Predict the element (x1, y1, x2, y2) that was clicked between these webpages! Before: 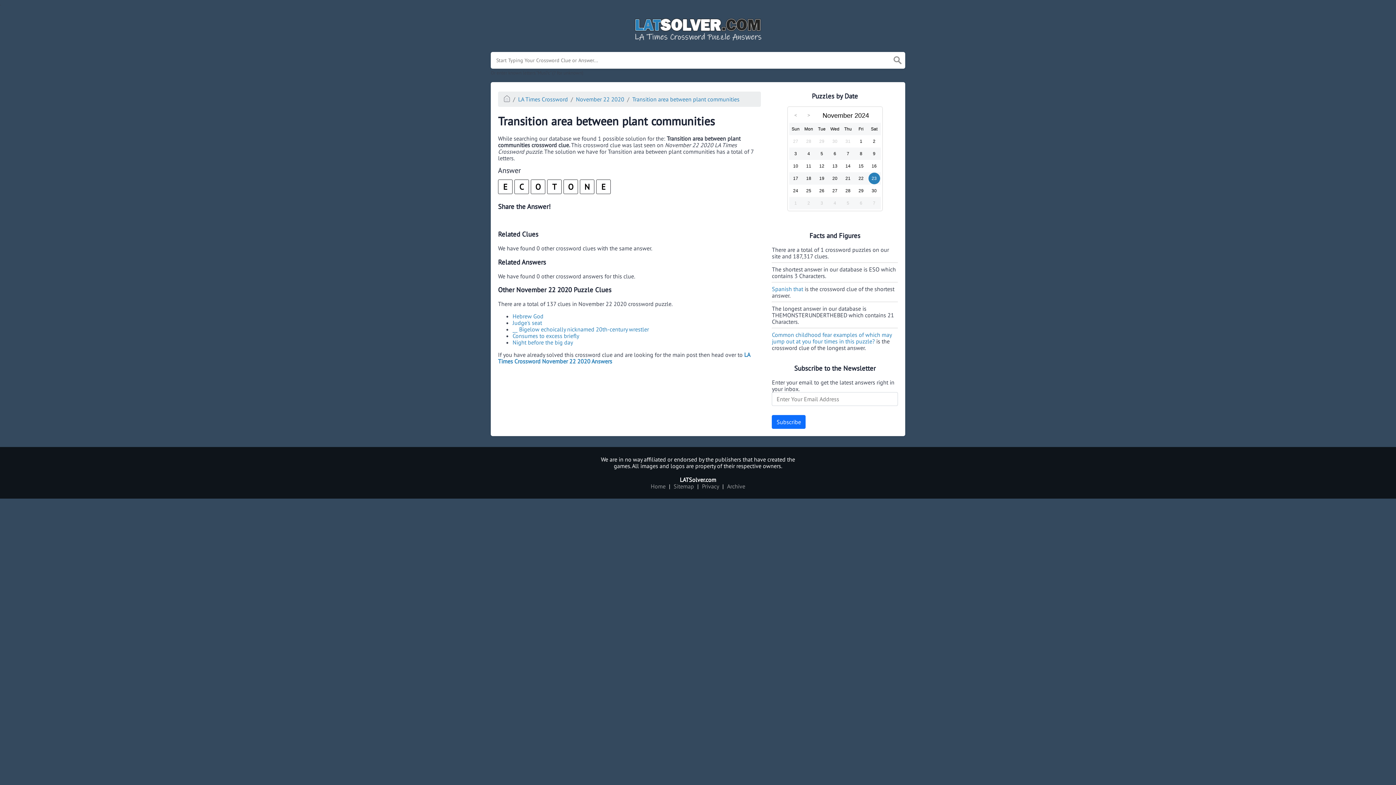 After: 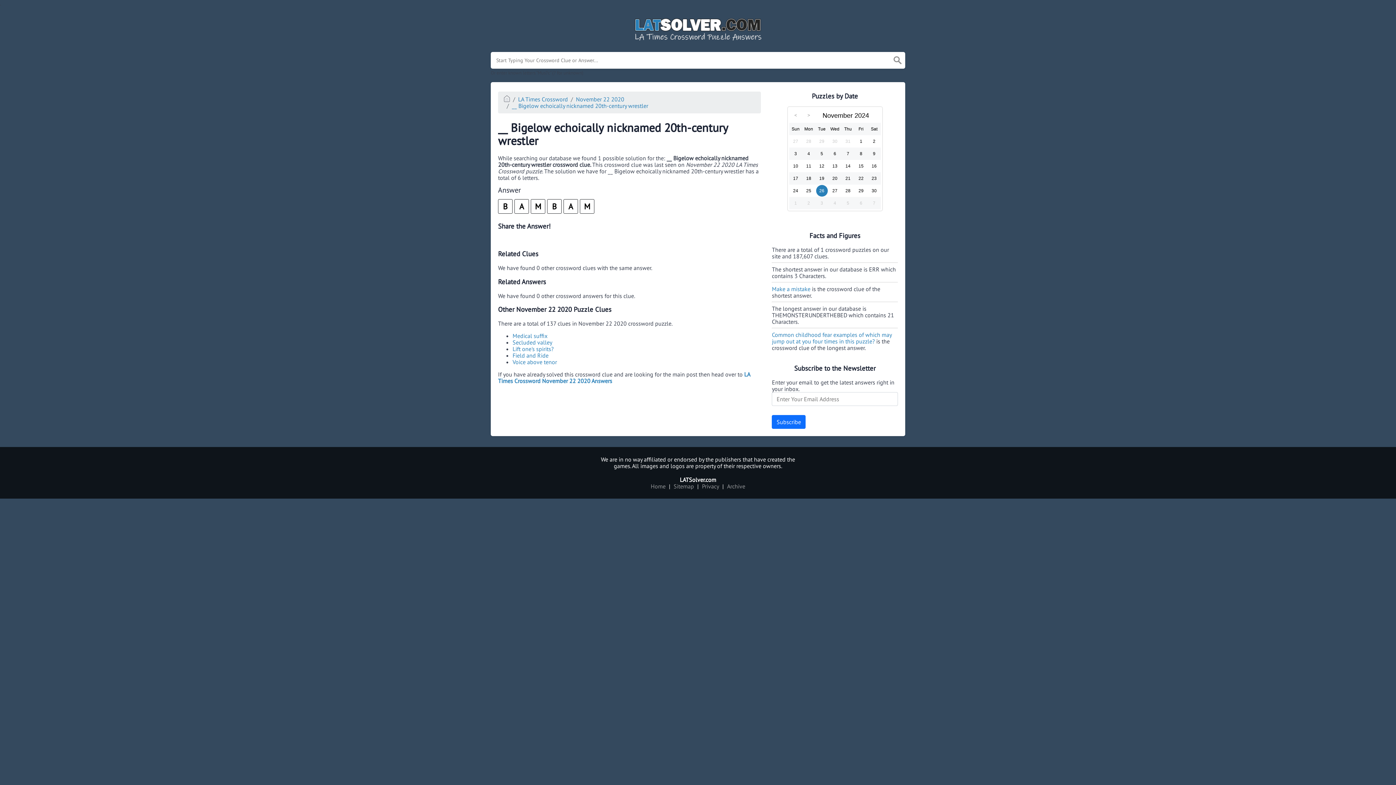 Action: bbox: (512, 325, 649, 333) label: __ Bigelow echoically nicknamed 20th-century wrestler